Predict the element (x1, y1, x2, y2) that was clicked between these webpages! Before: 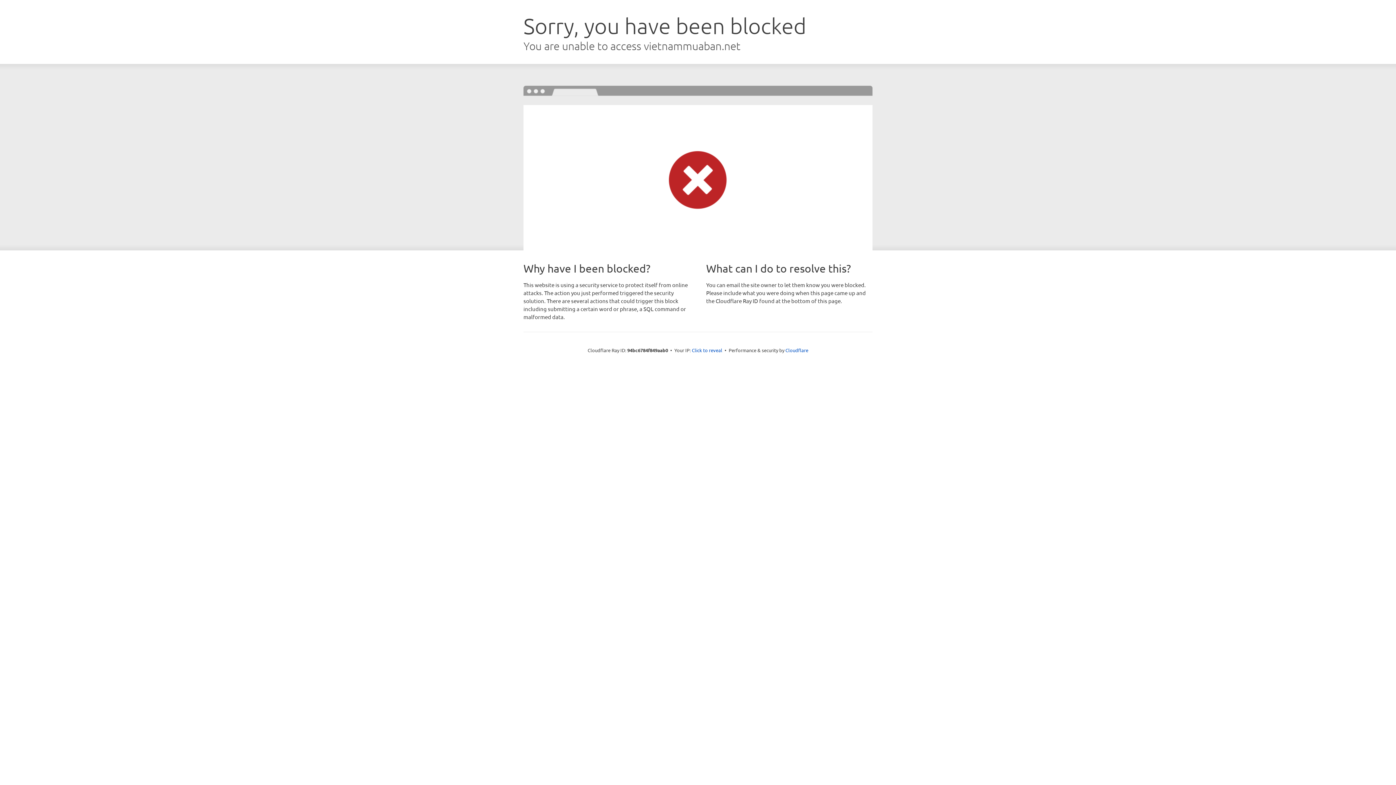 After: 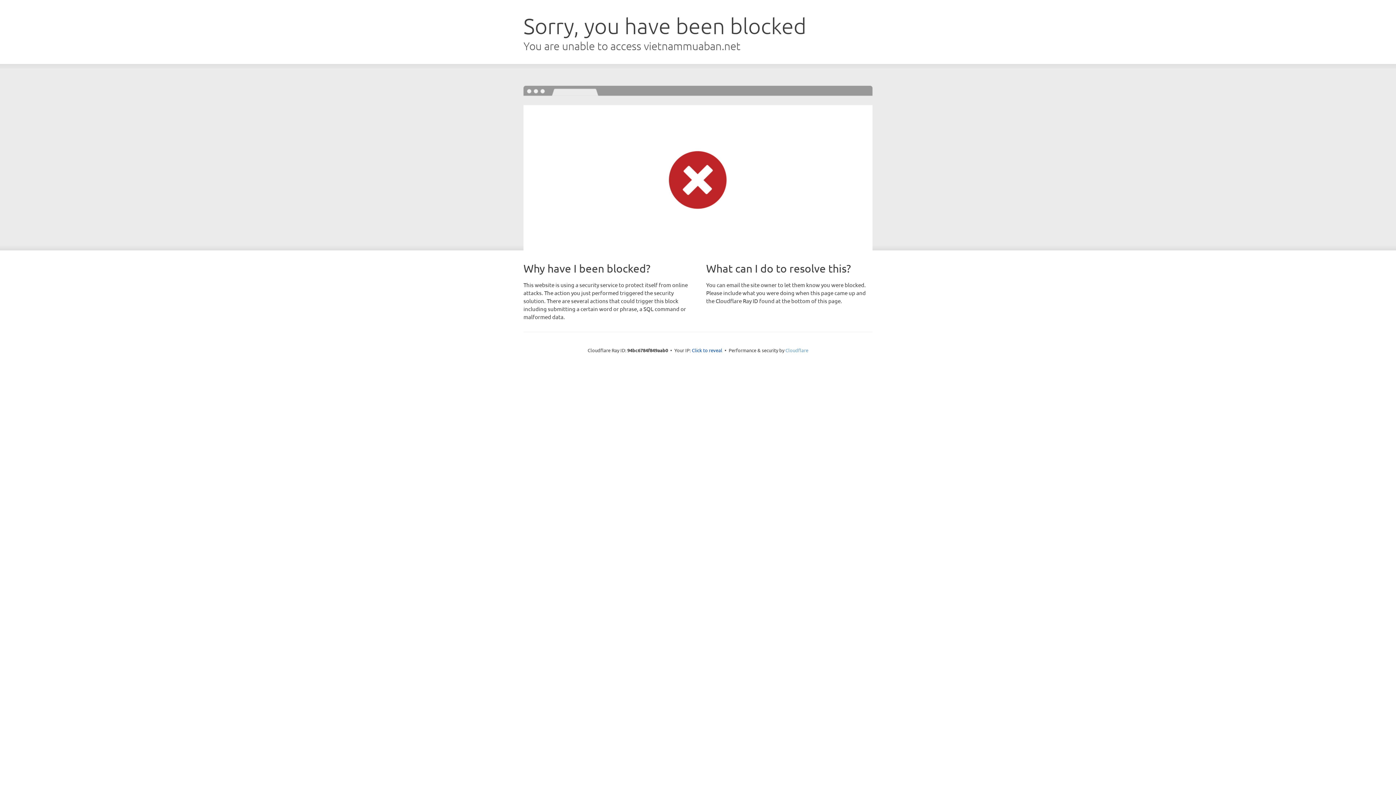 Action: bbox: (785, 347, 808, 353) label: Cloudflare